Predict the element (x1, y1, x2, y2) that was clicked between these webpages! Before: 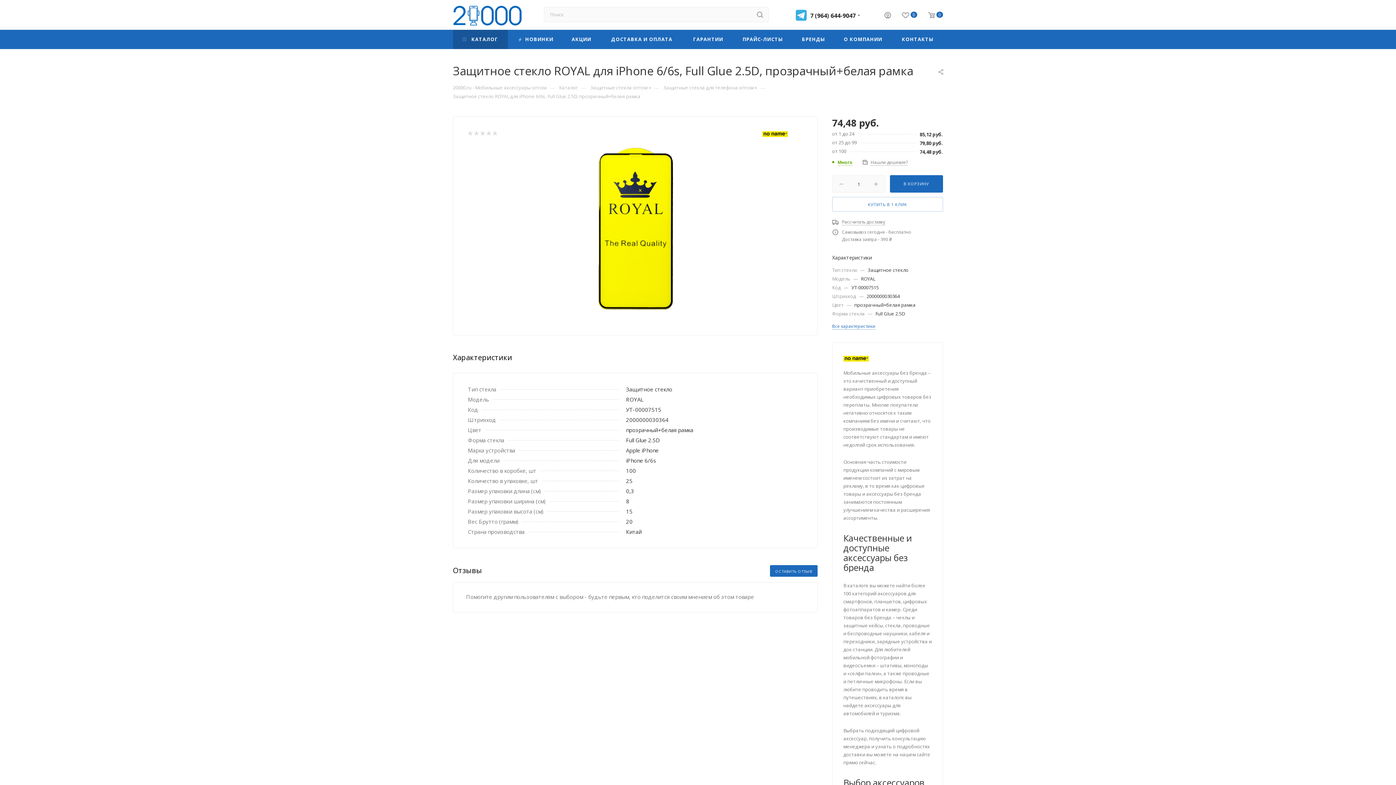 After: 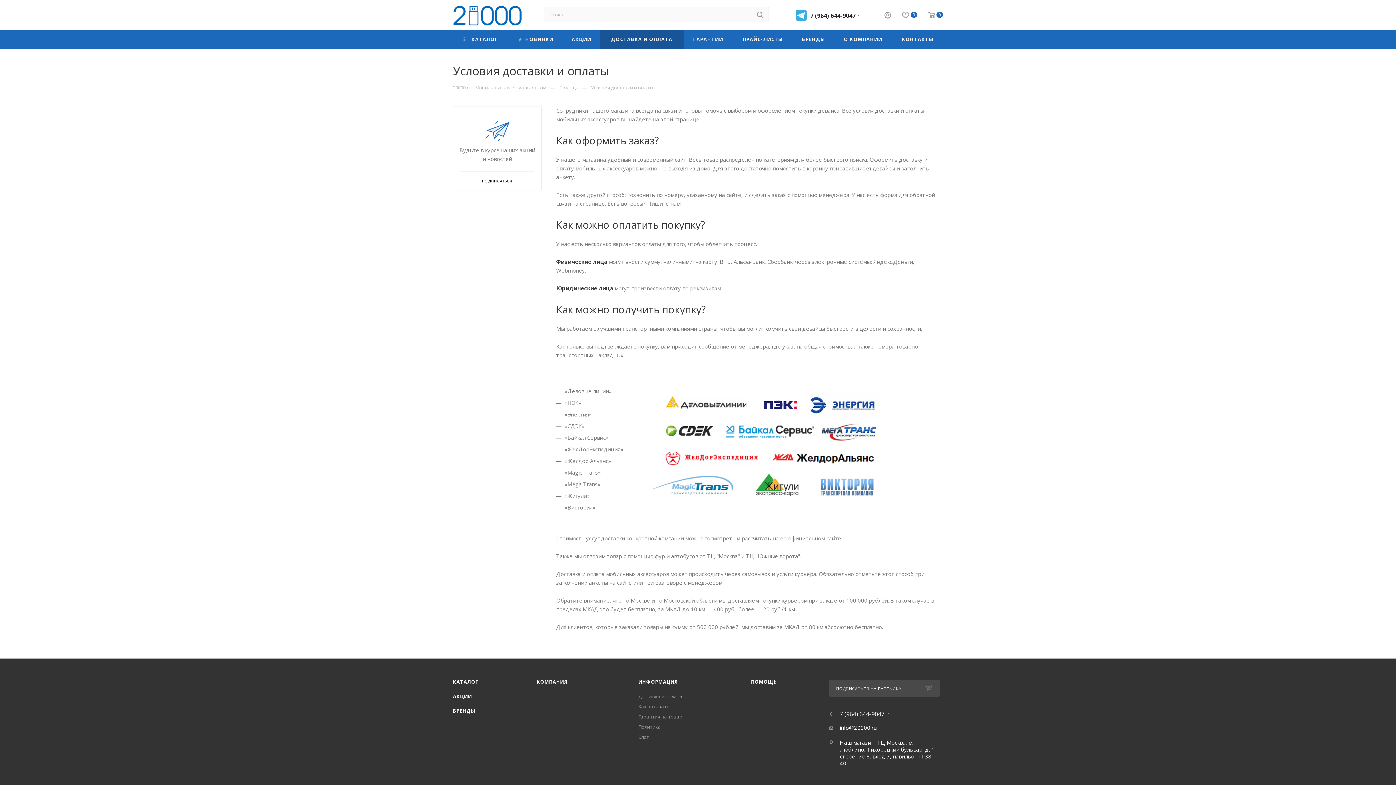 Action: label: ДОСТАВКА И ОПЛАТА bbox: (600, 29, 684, 49)